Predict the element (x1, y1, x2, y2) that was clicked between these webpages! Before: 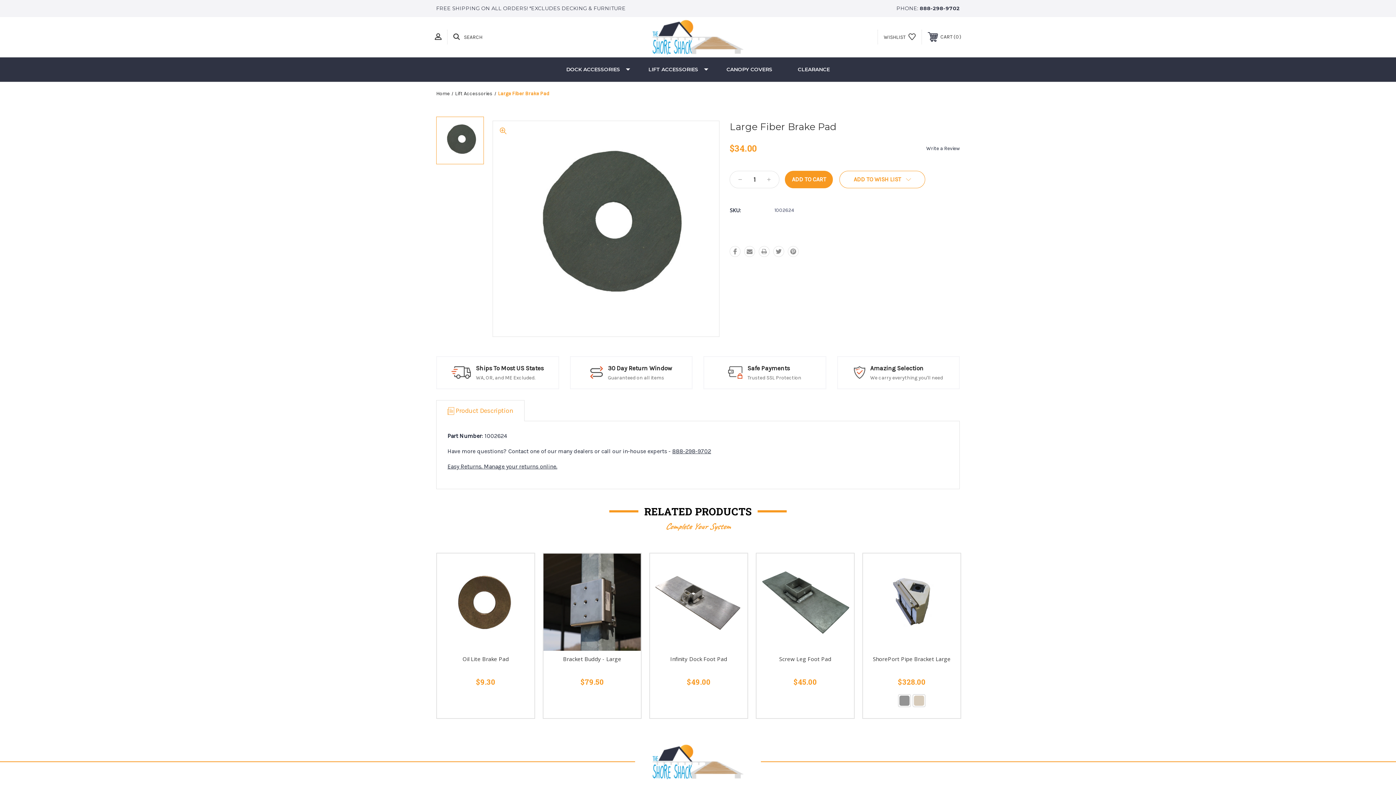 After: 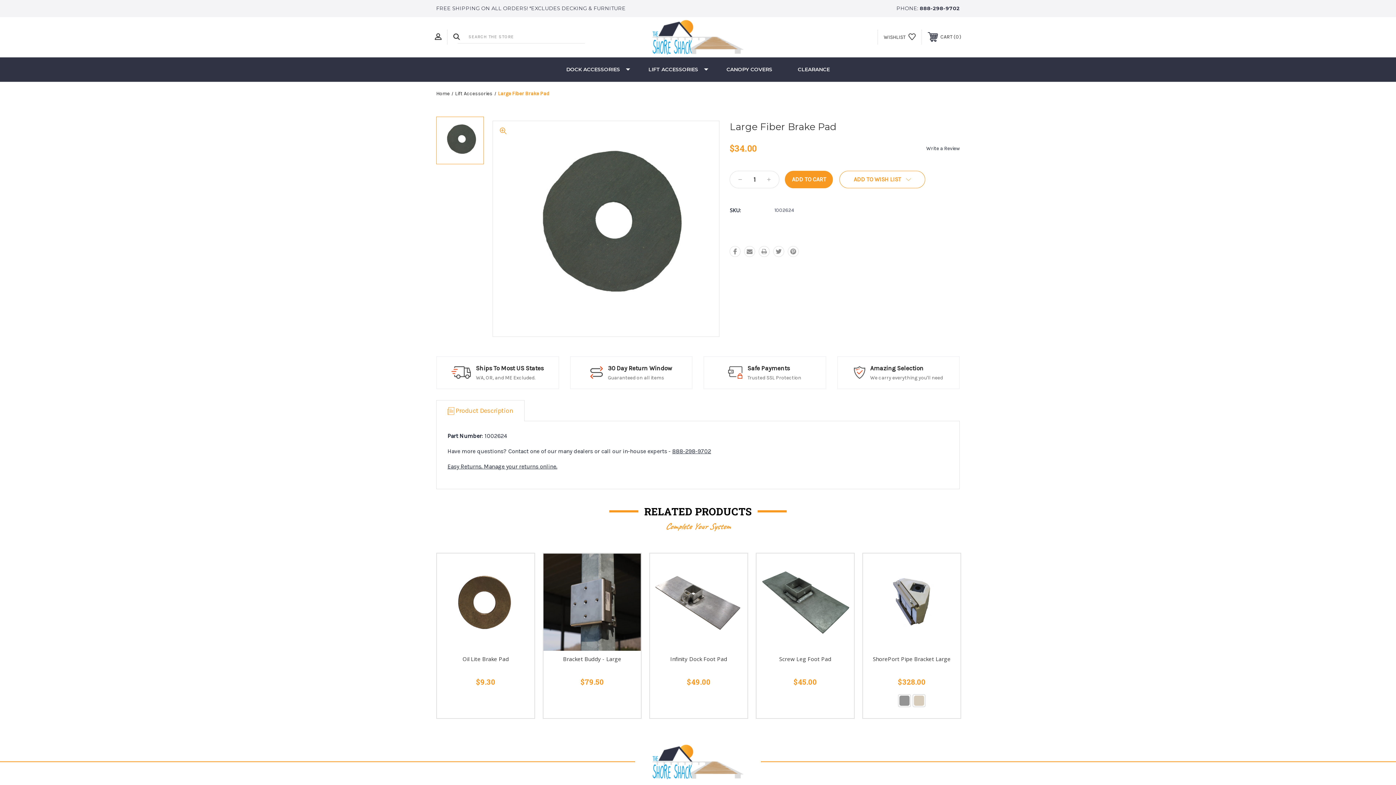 Action: bbox: (447, 29, 488, 44) label:  SEARCH